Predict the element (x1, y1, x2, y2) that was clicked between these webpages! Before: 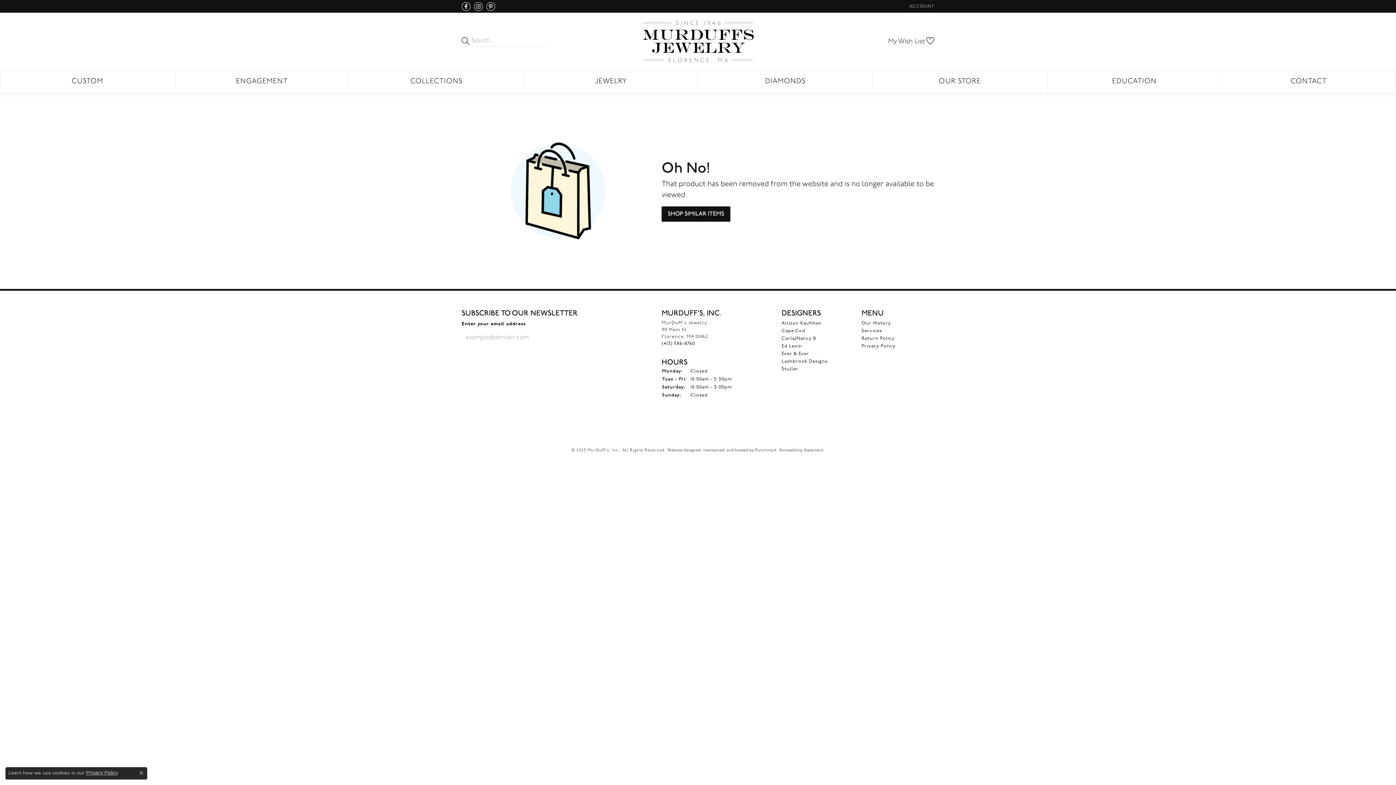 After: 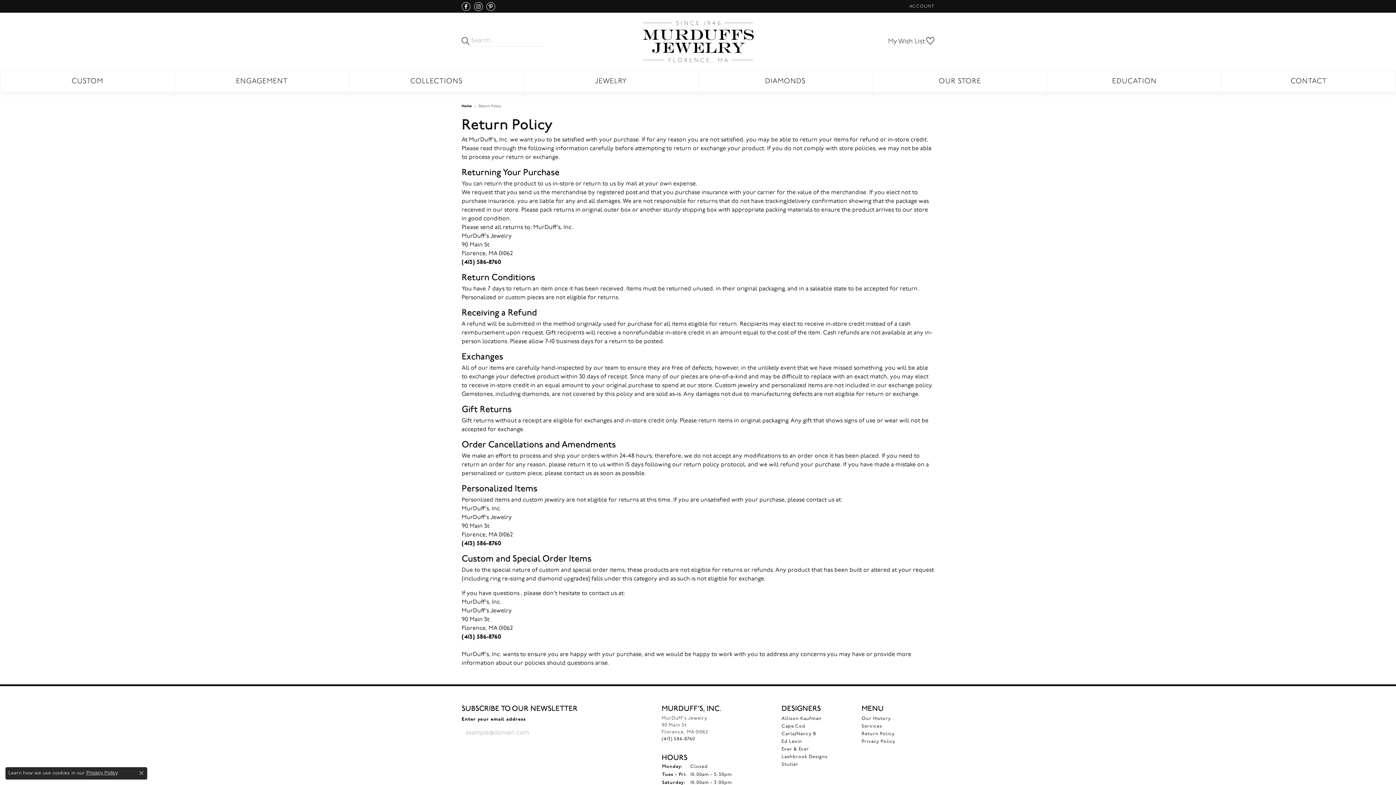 Action: label: Return Policy bbox: (861, 336, 895, 341)